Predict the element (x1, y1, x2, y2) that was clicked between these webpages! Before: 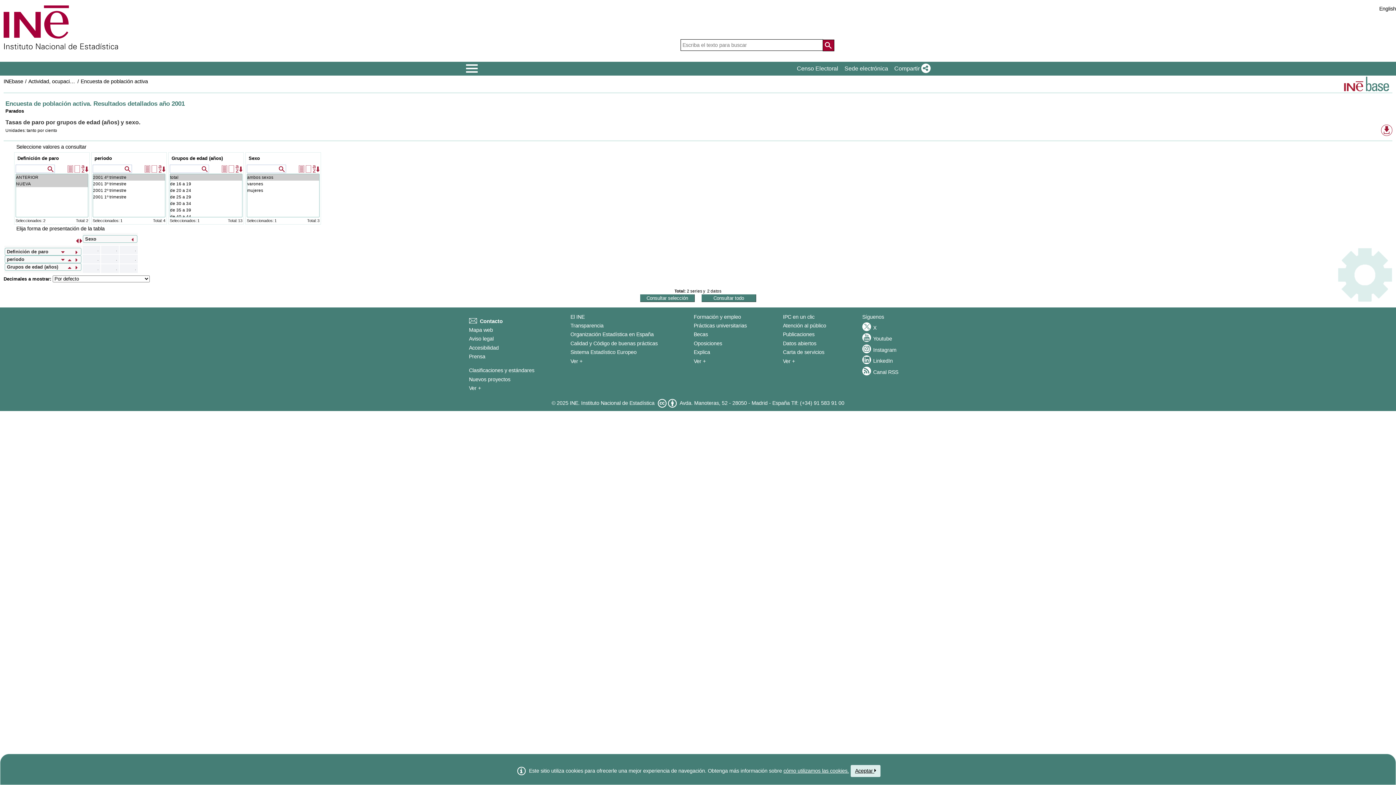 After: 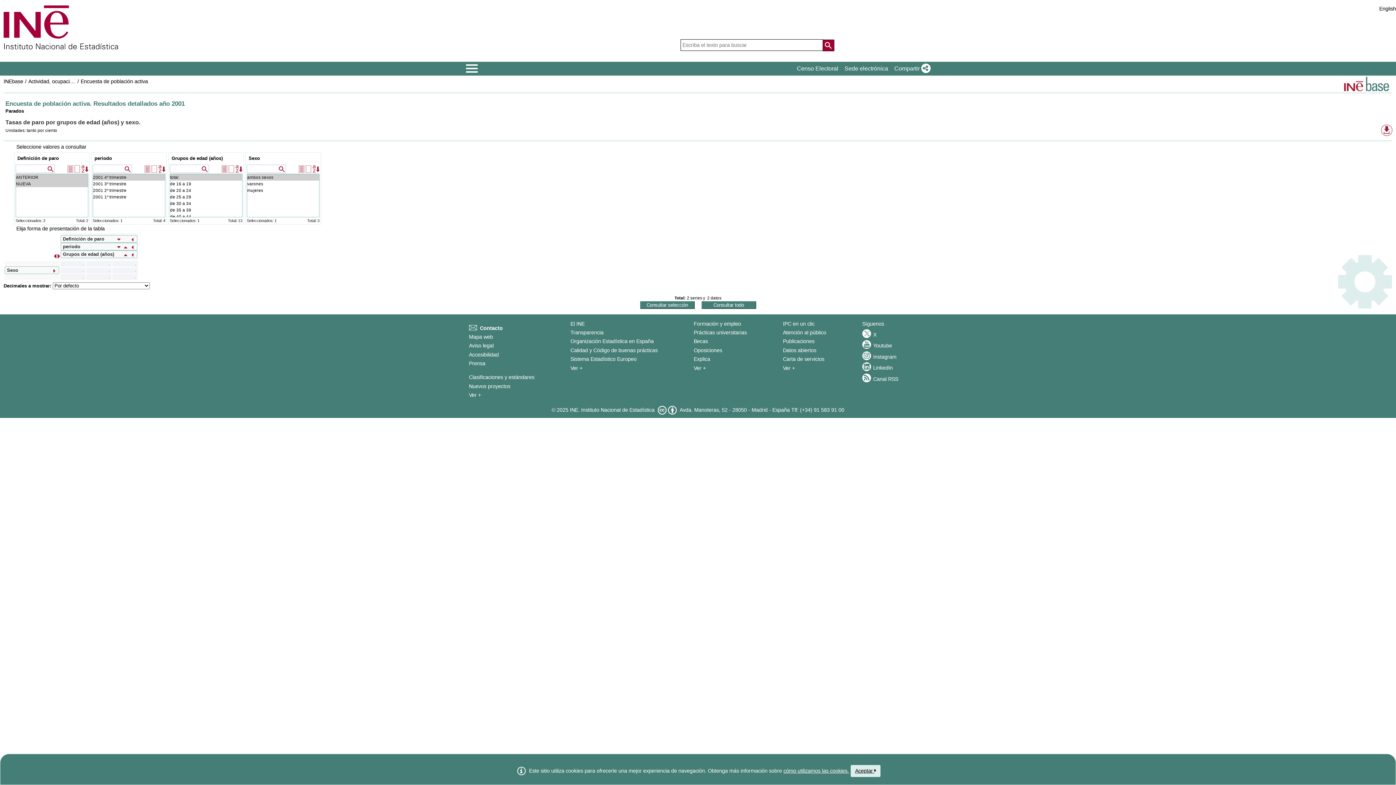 Action: bbox: (75, 238, 82, 243) label: Intercambiar filas por columnas